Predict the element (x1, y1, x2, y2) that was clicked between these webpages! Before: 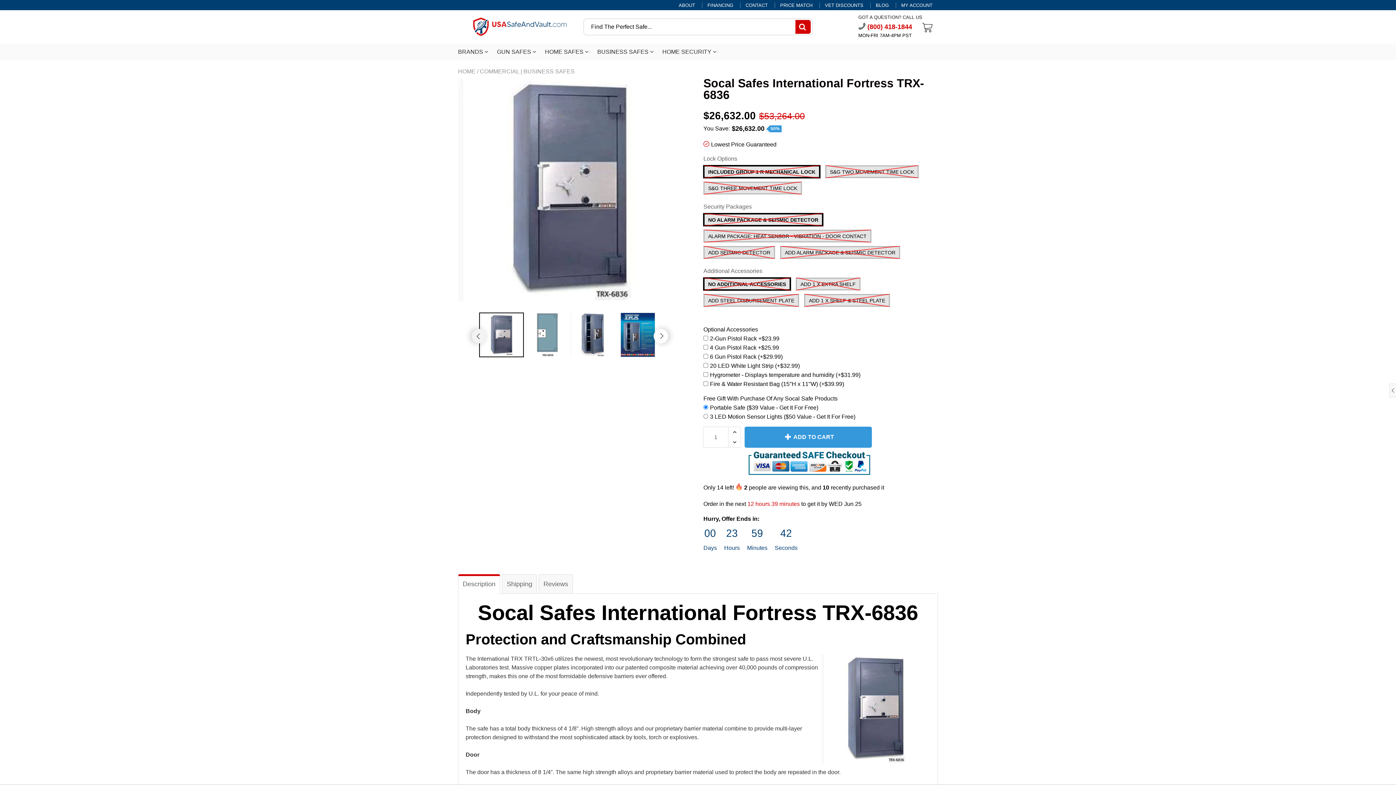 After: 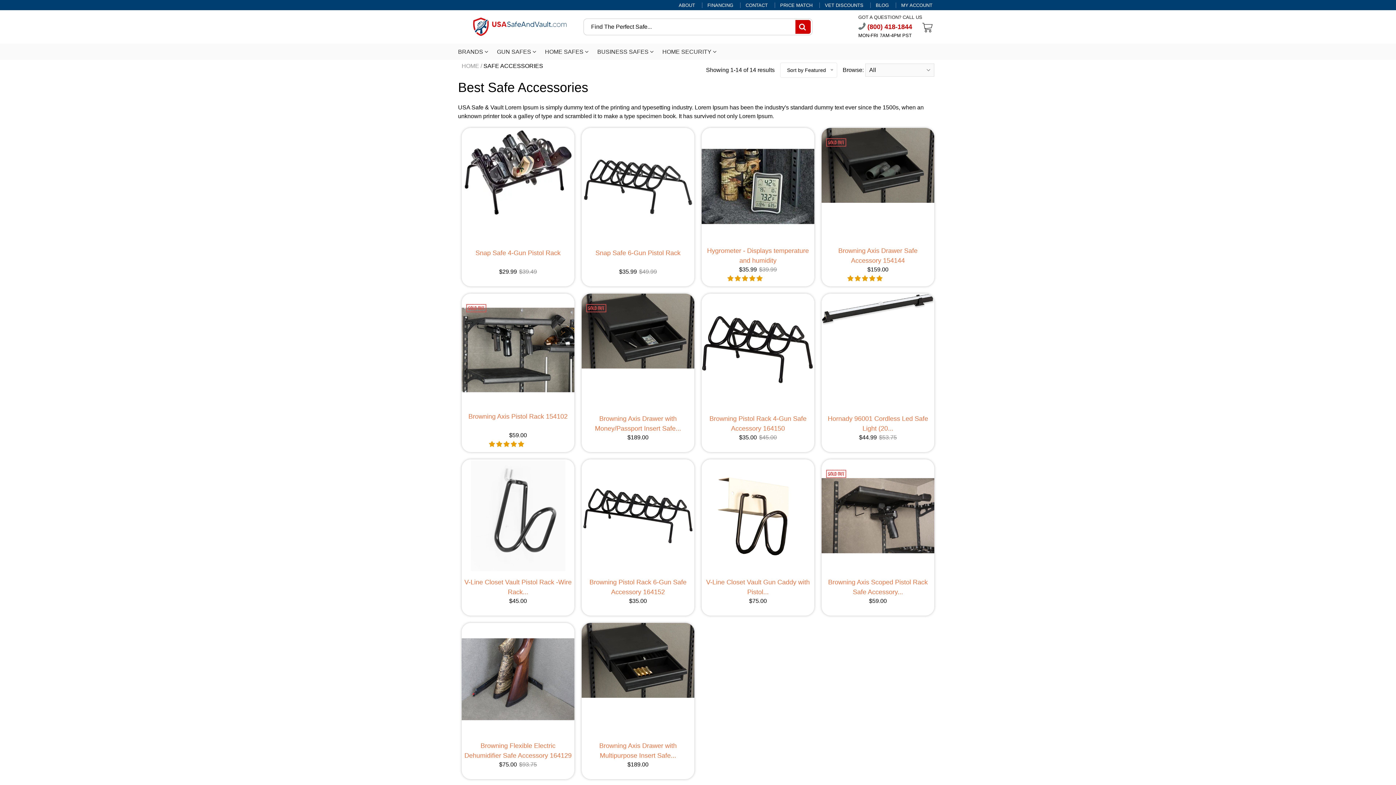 Action: label: HOME SECURITY  bbox: (662, 43, 716, 59)